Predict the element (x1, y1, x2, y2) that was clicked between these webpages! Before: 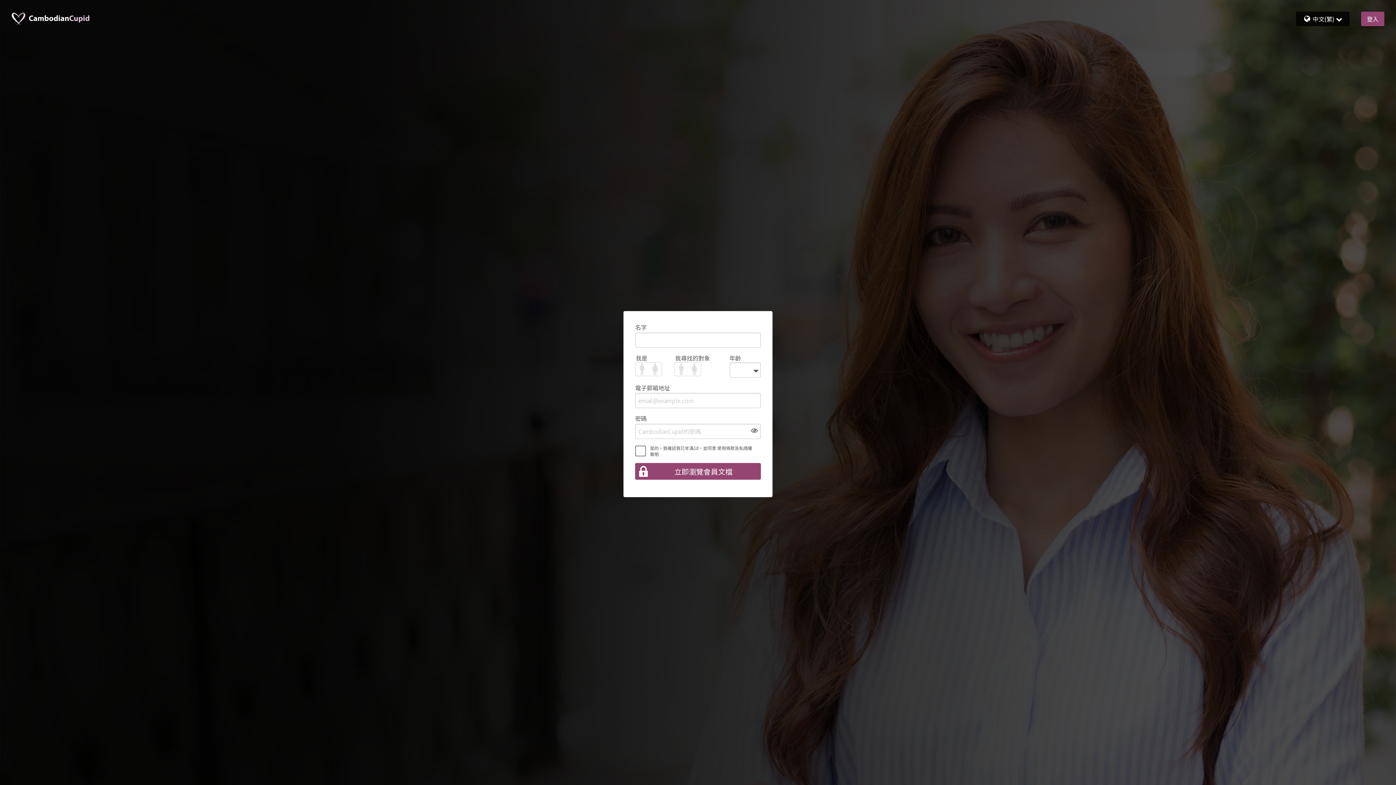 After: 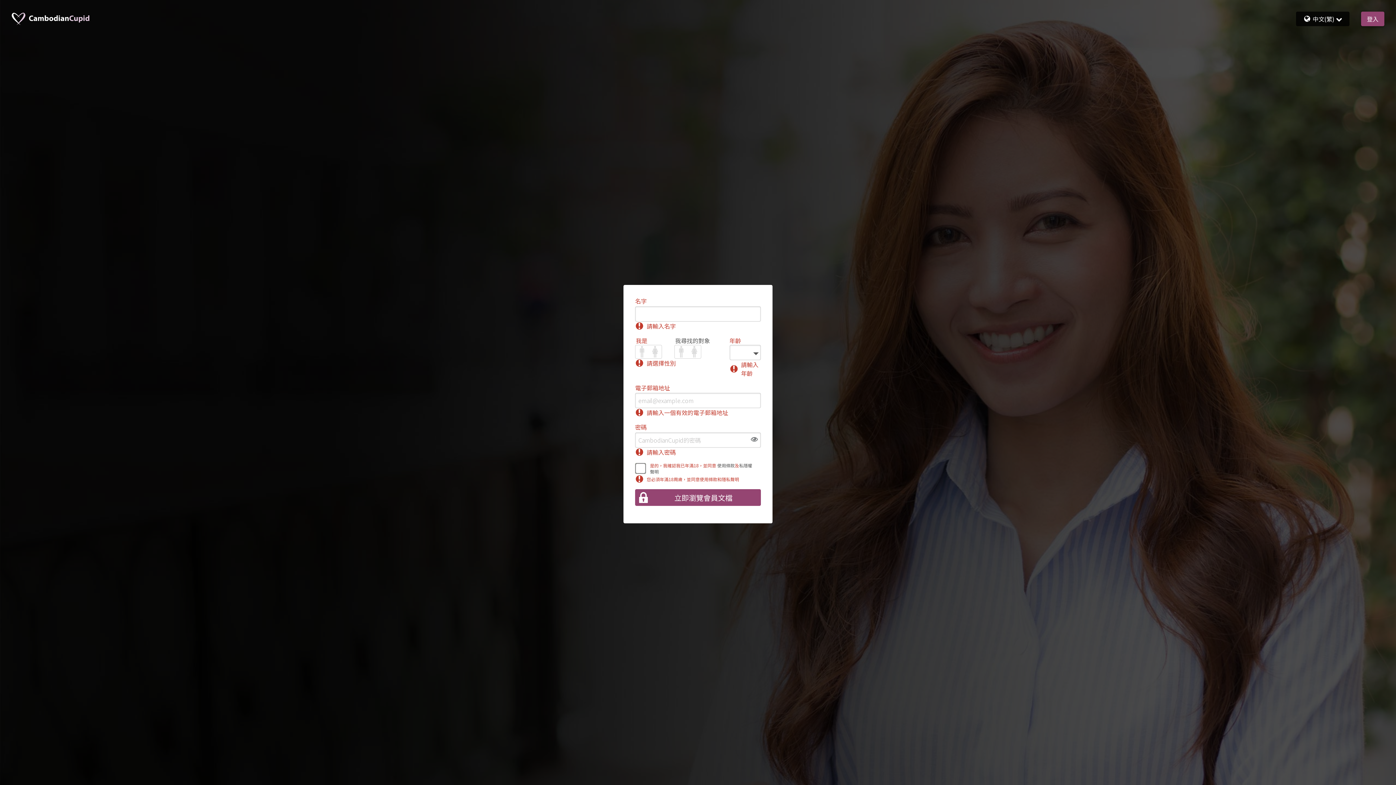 Action: bbox: (635, 463, 761, 480) label: 立即瀏覽會員文檔